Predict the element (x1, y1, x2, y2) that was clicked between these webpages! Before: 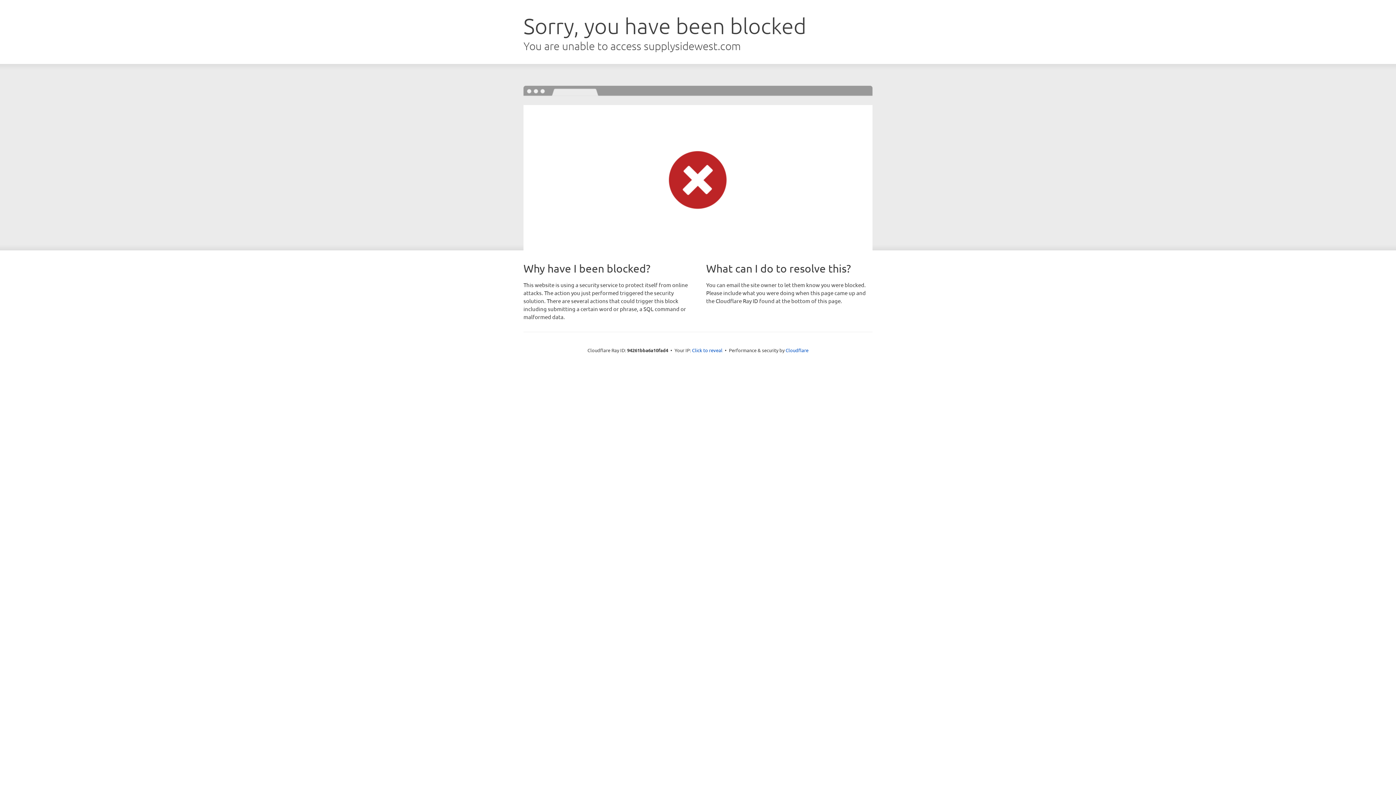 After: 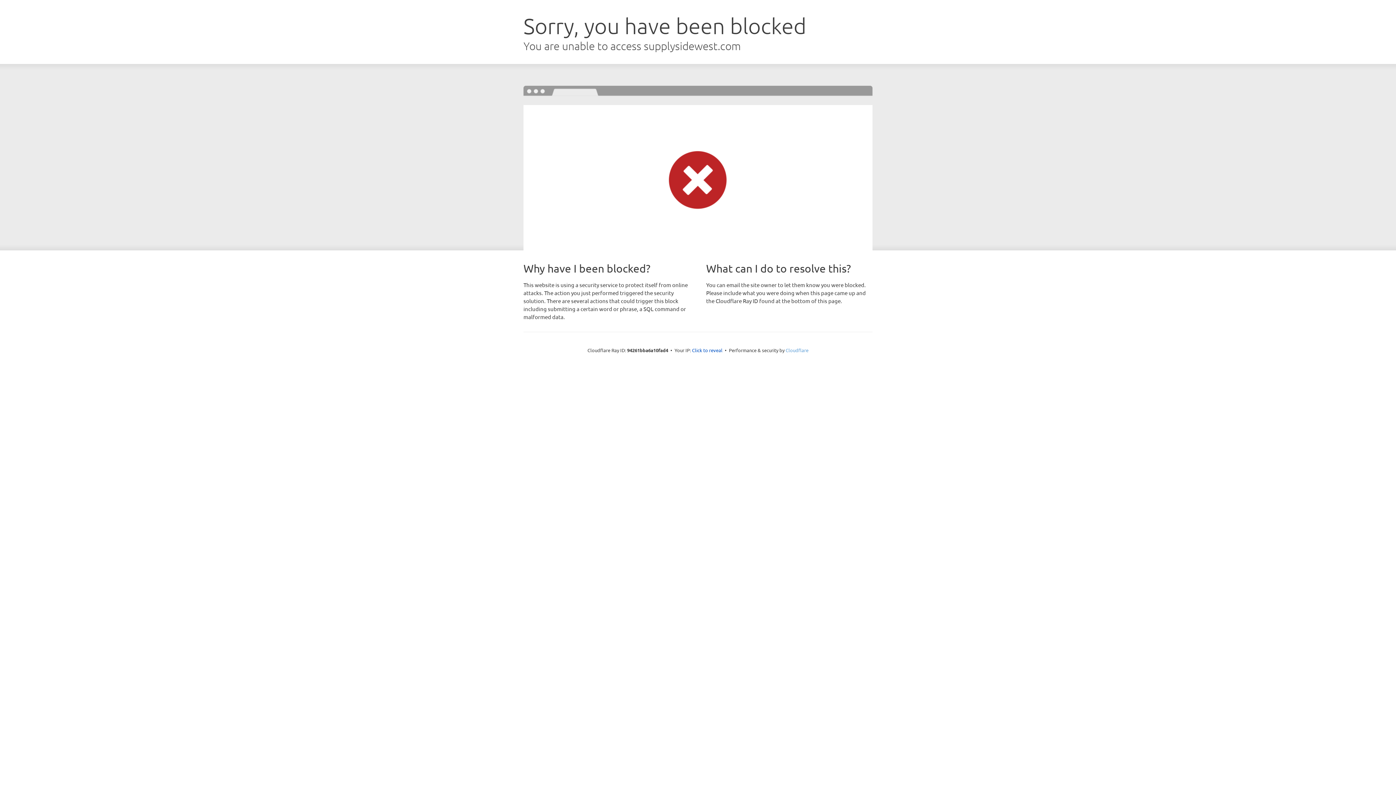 Action: bbox: (785, 347, 808, 353) label: Cloudflare